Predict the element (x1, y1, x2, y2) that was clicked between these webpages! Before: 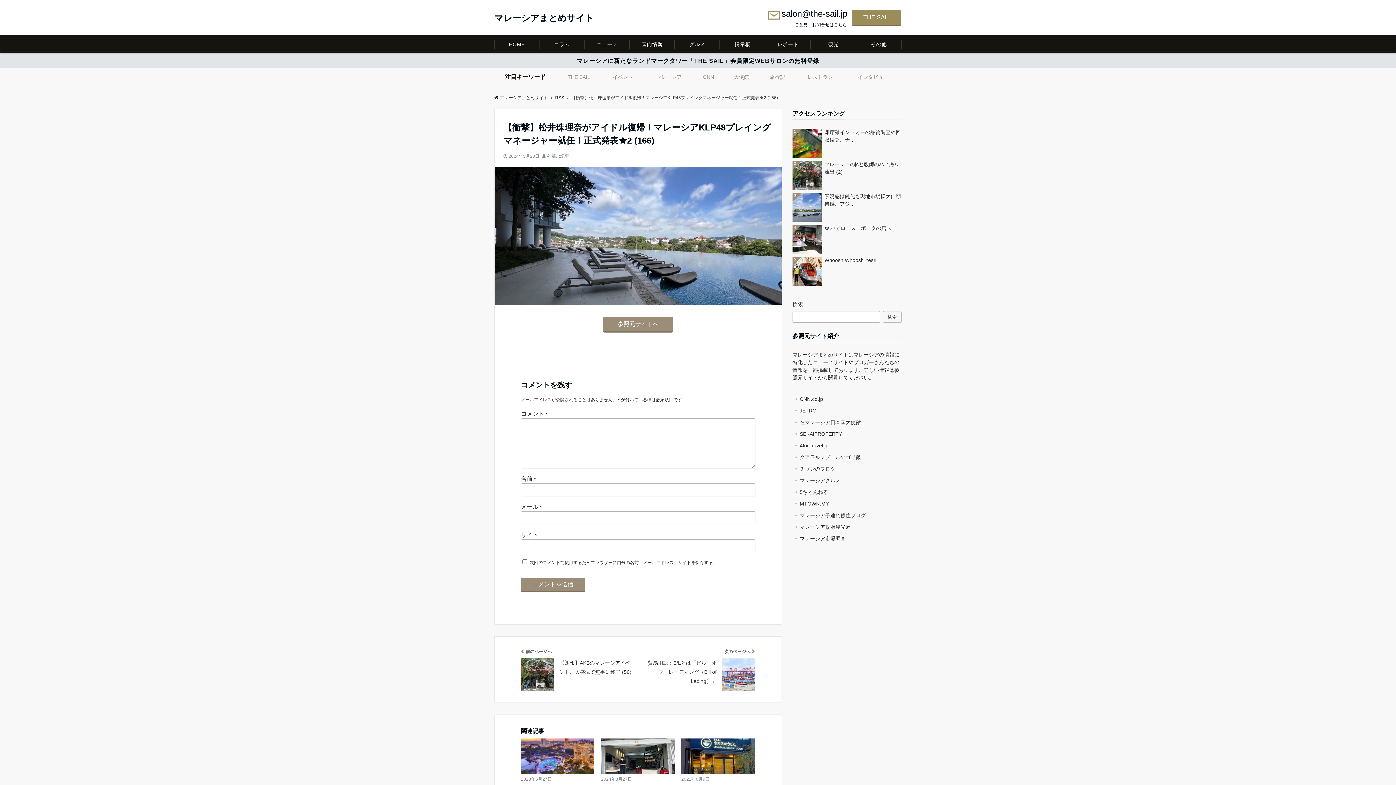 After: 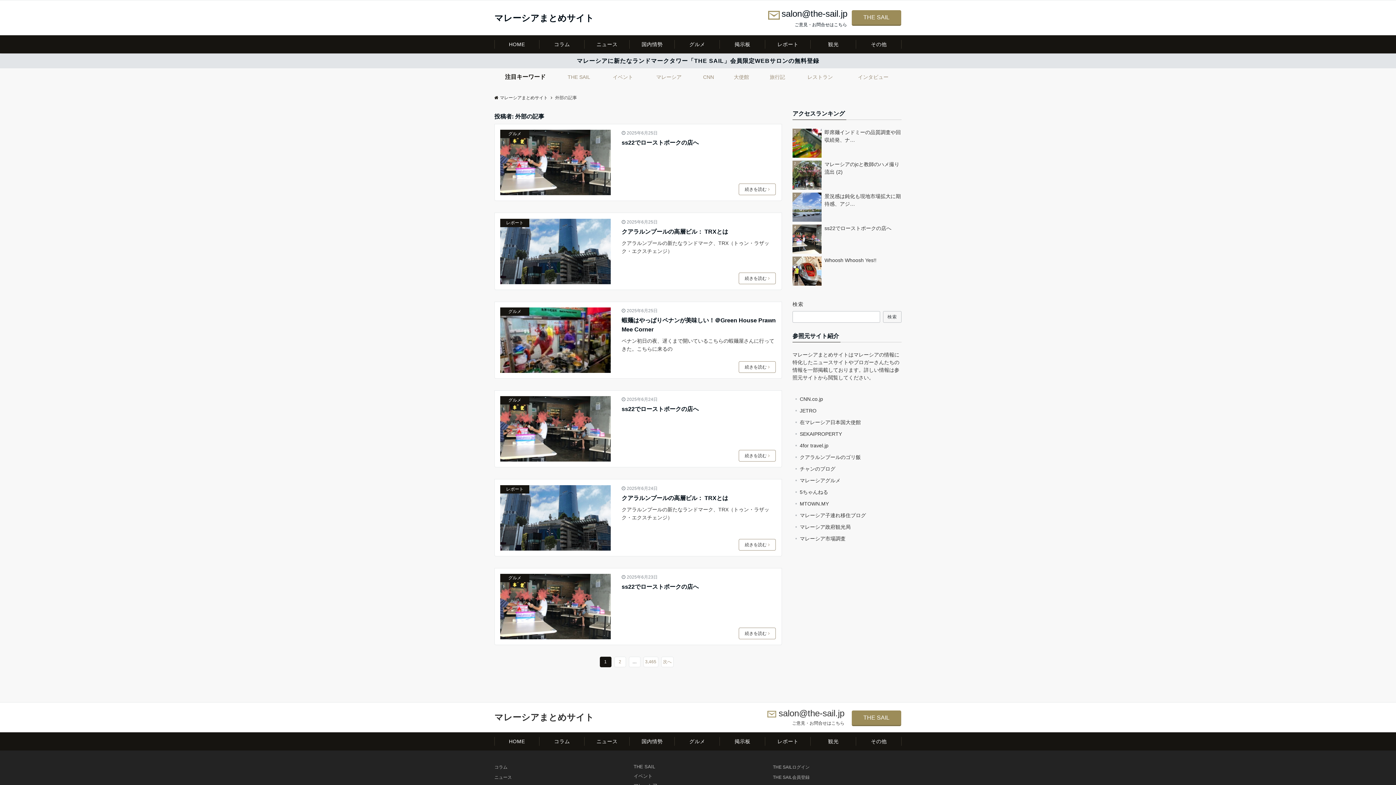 Action: label: 外部の記事 bbox: (547, 153, 569, 158)